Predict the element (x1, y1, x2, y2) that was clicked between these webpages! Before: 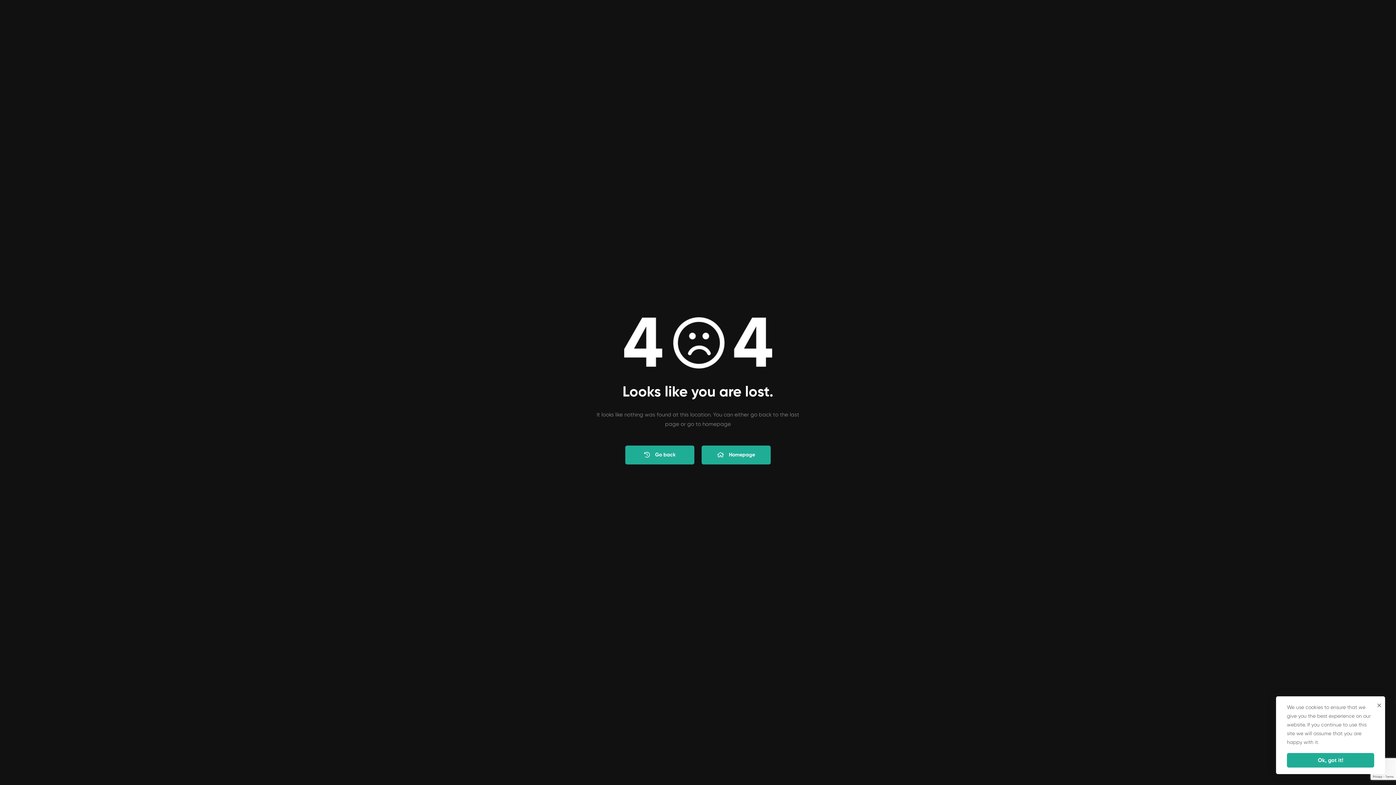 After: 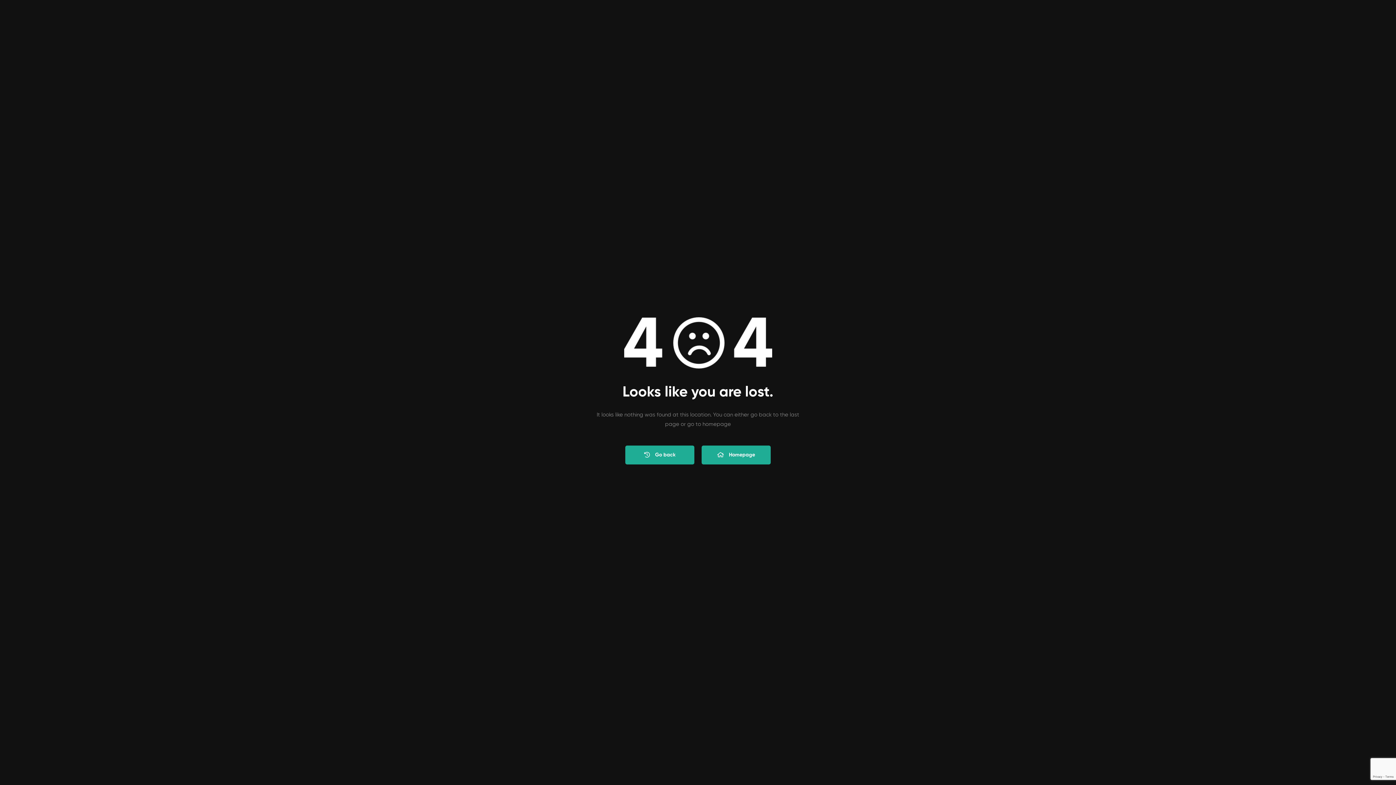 Action: label: Ok, got it! bbox: (1287, 753, 1374, 768)